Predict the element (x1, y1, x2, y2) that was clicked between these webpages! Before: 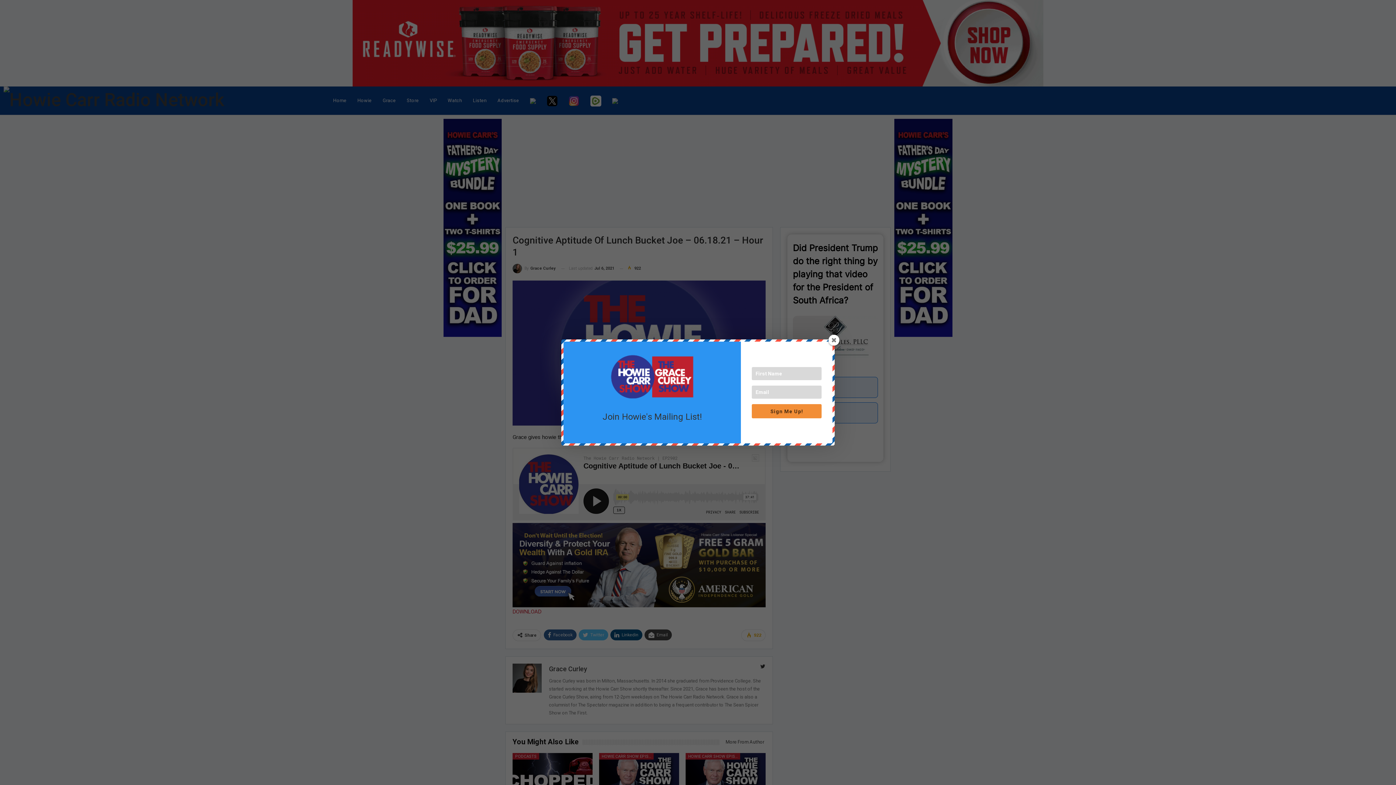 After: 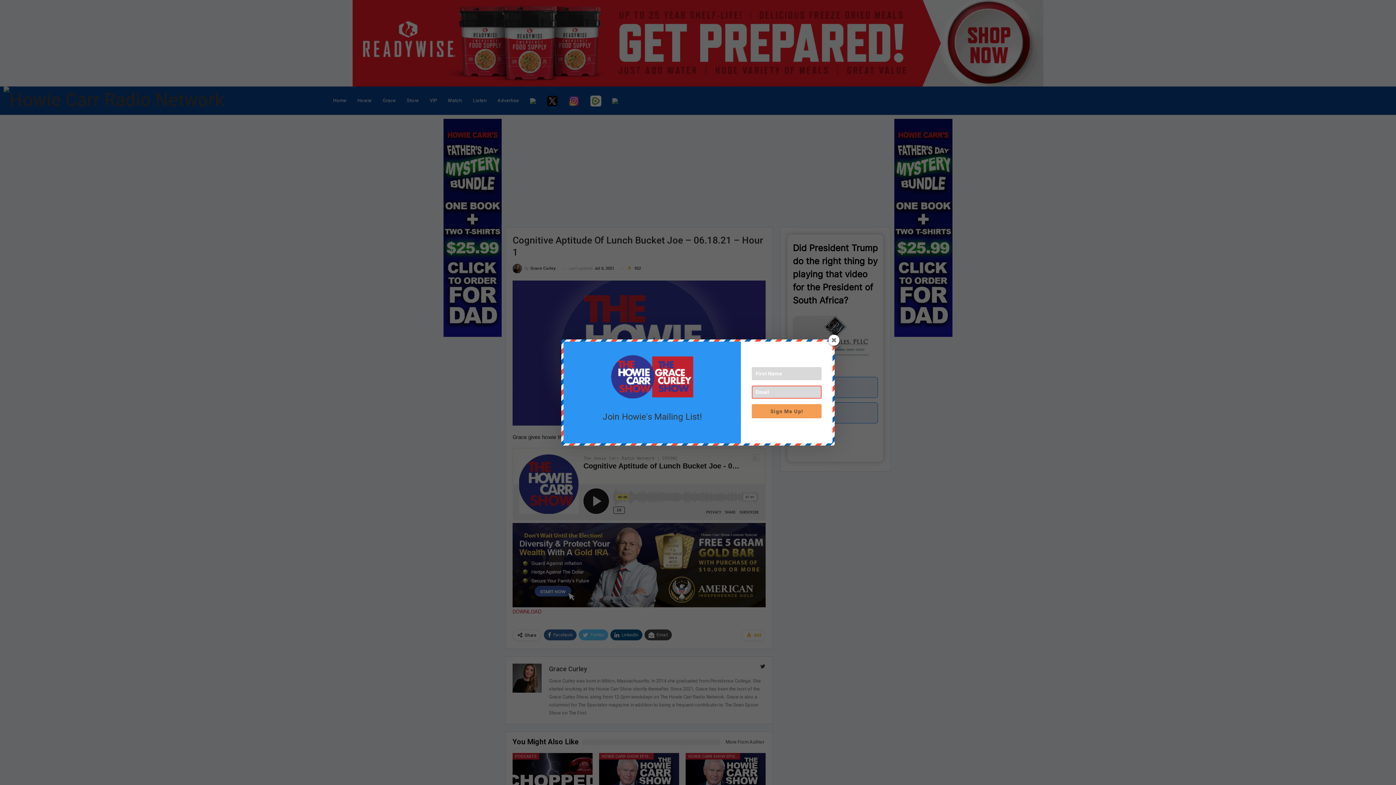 Action: bbox: (752, 404, 821, 418) label: Sign Me Up!